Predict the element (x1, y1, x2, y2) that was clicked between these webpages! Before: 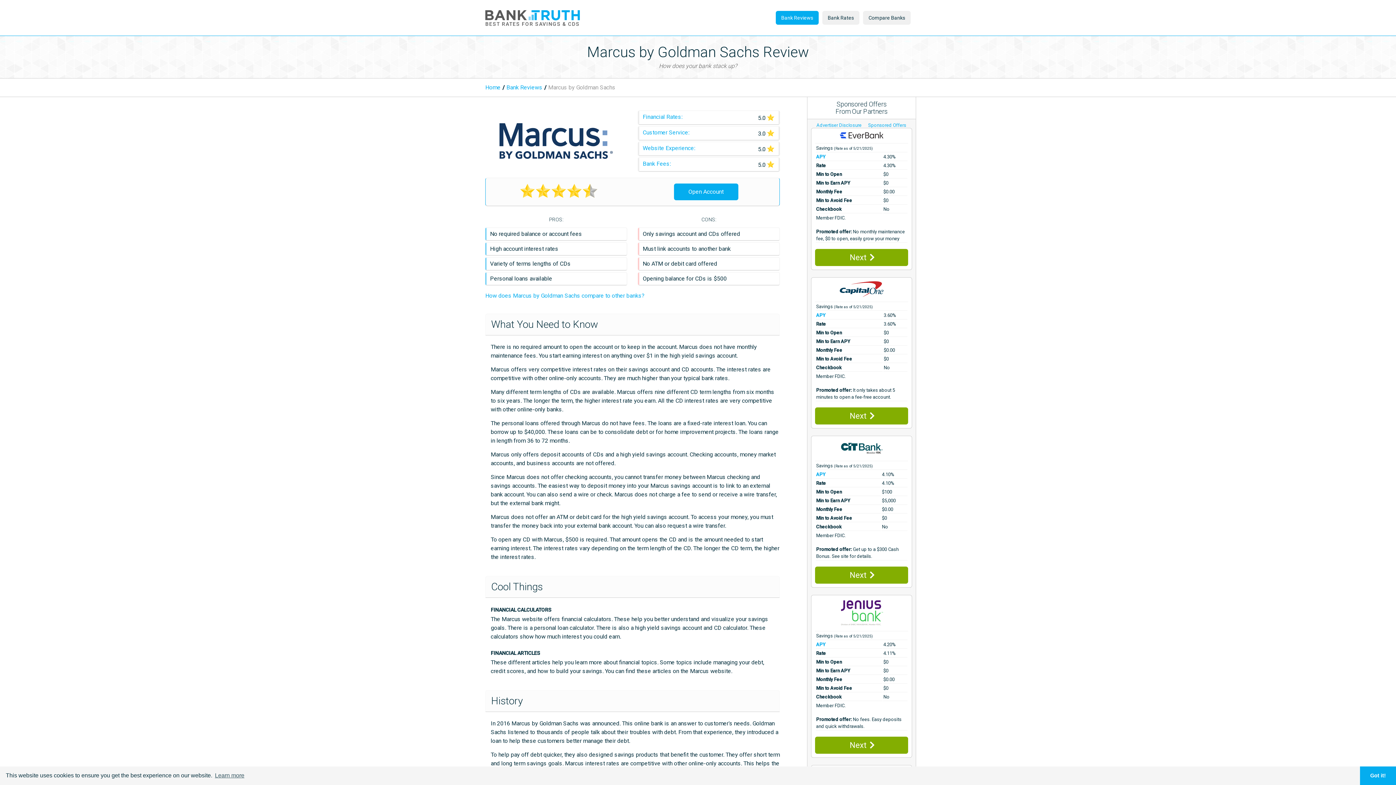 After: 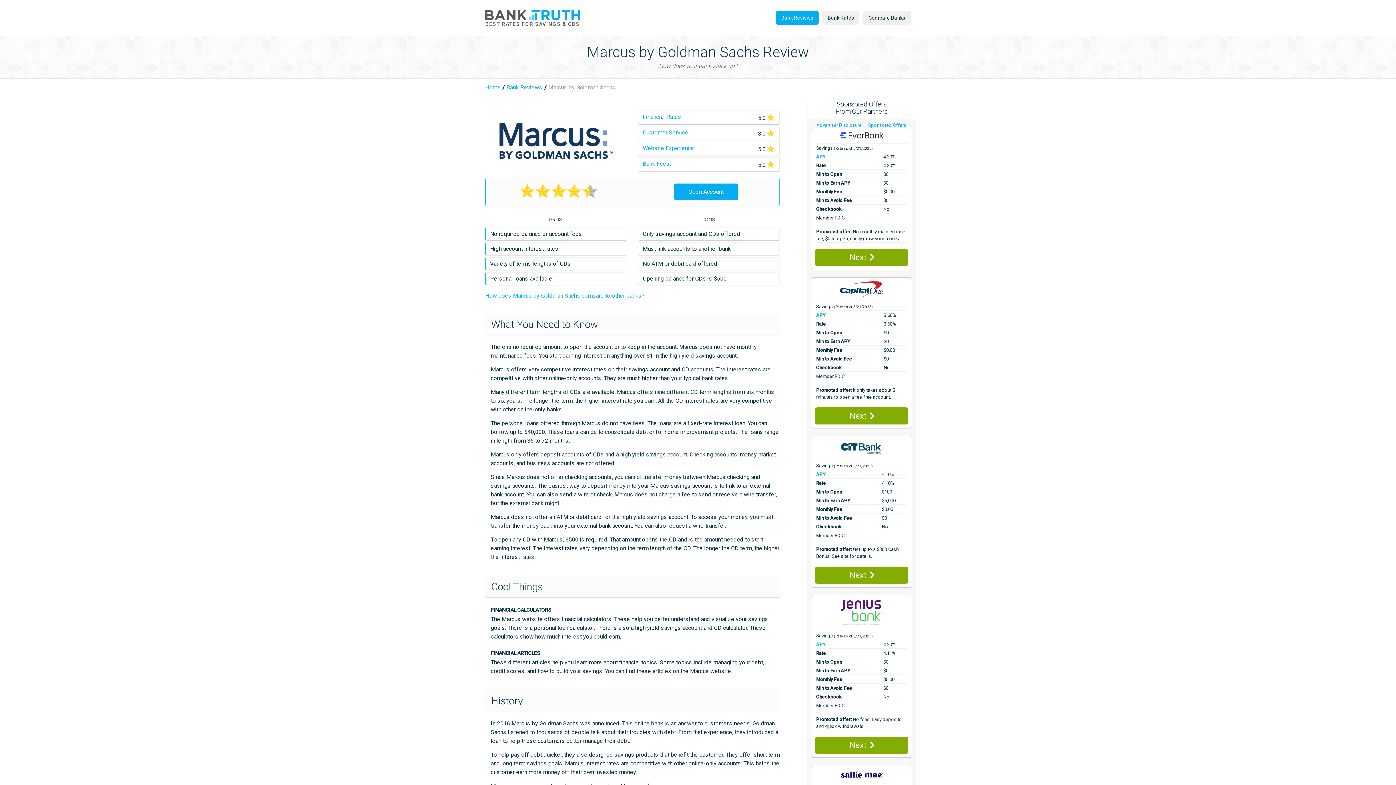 Action: bbox: (1360, 766, 1396, 785) label: dismiss cookie message